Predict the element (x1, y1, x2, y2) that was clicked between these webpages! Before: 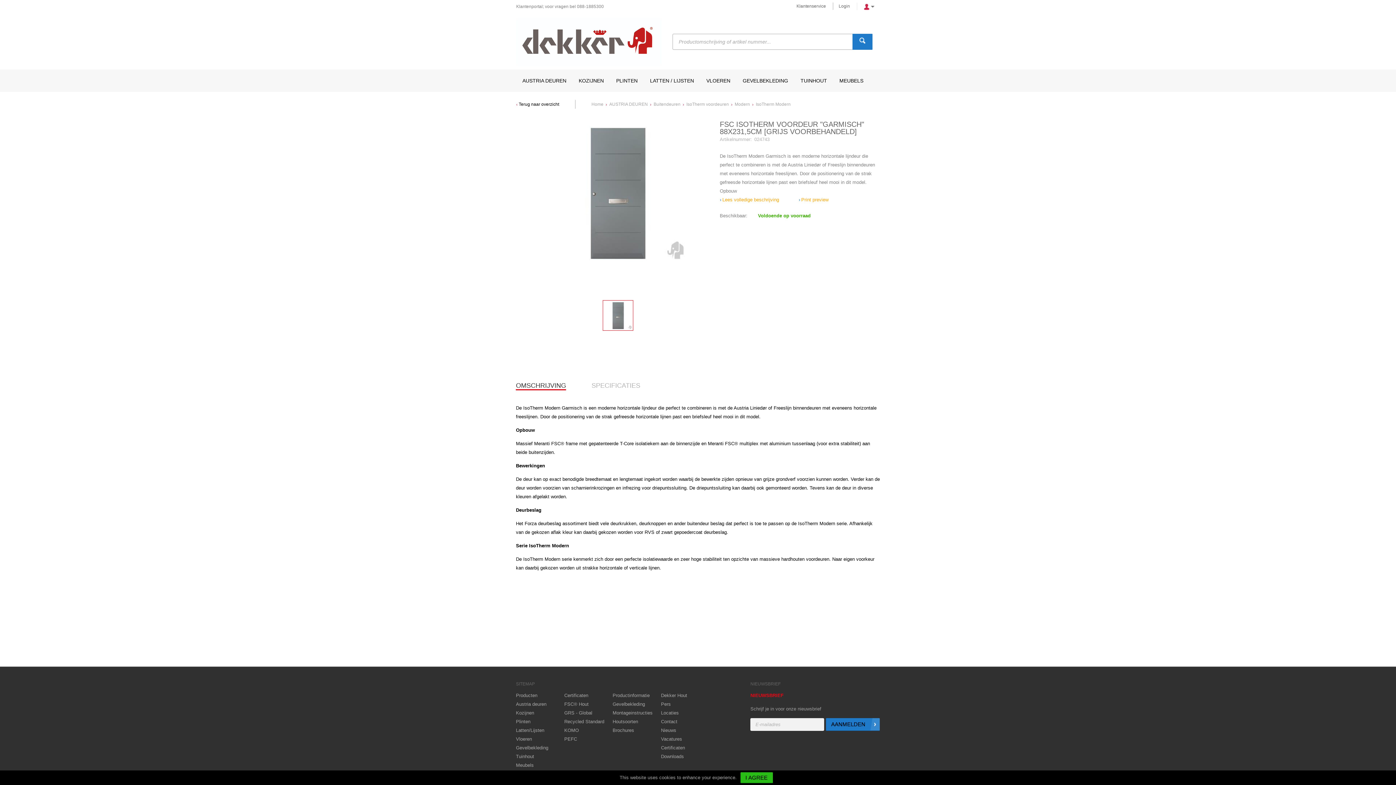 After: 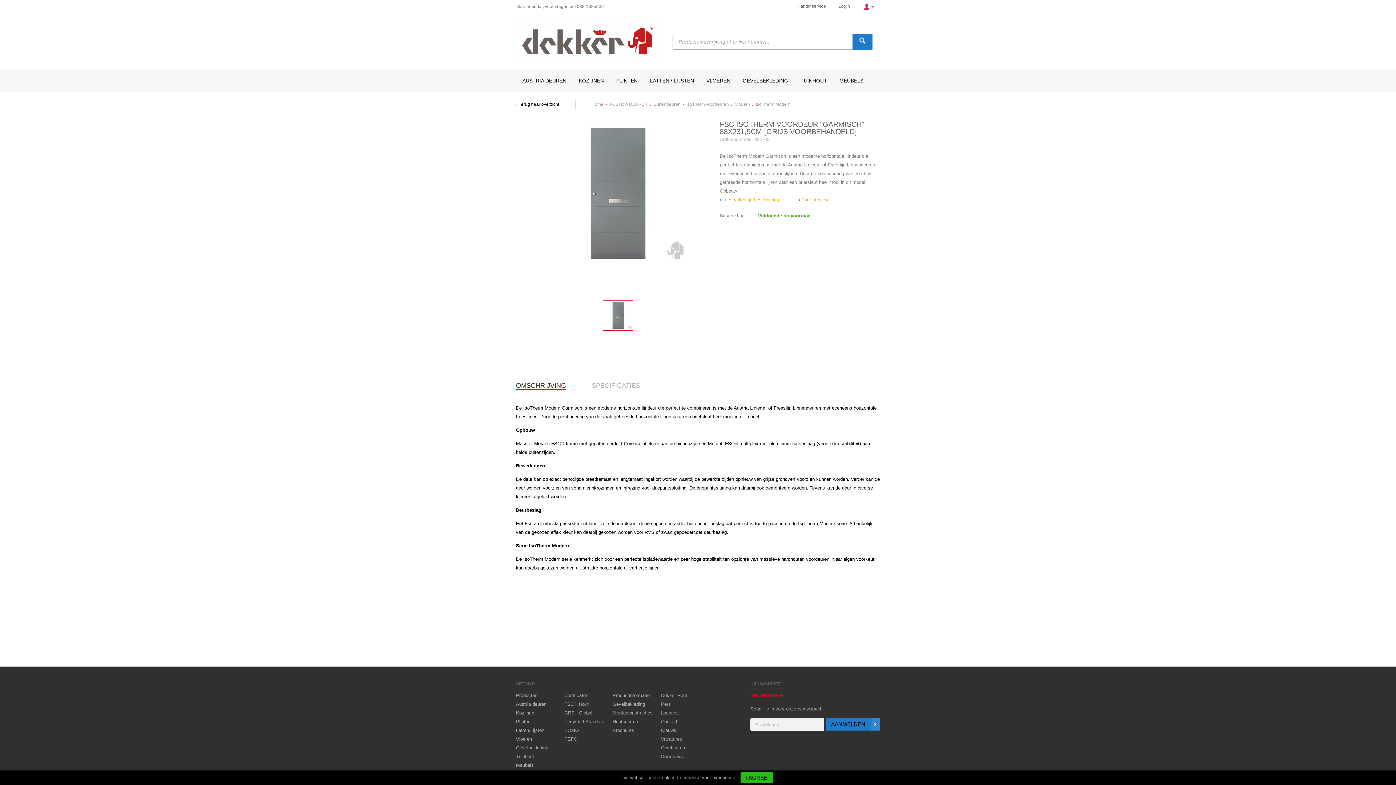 Action: label: Tuinhout bbox: (516, 754, 534, 759)